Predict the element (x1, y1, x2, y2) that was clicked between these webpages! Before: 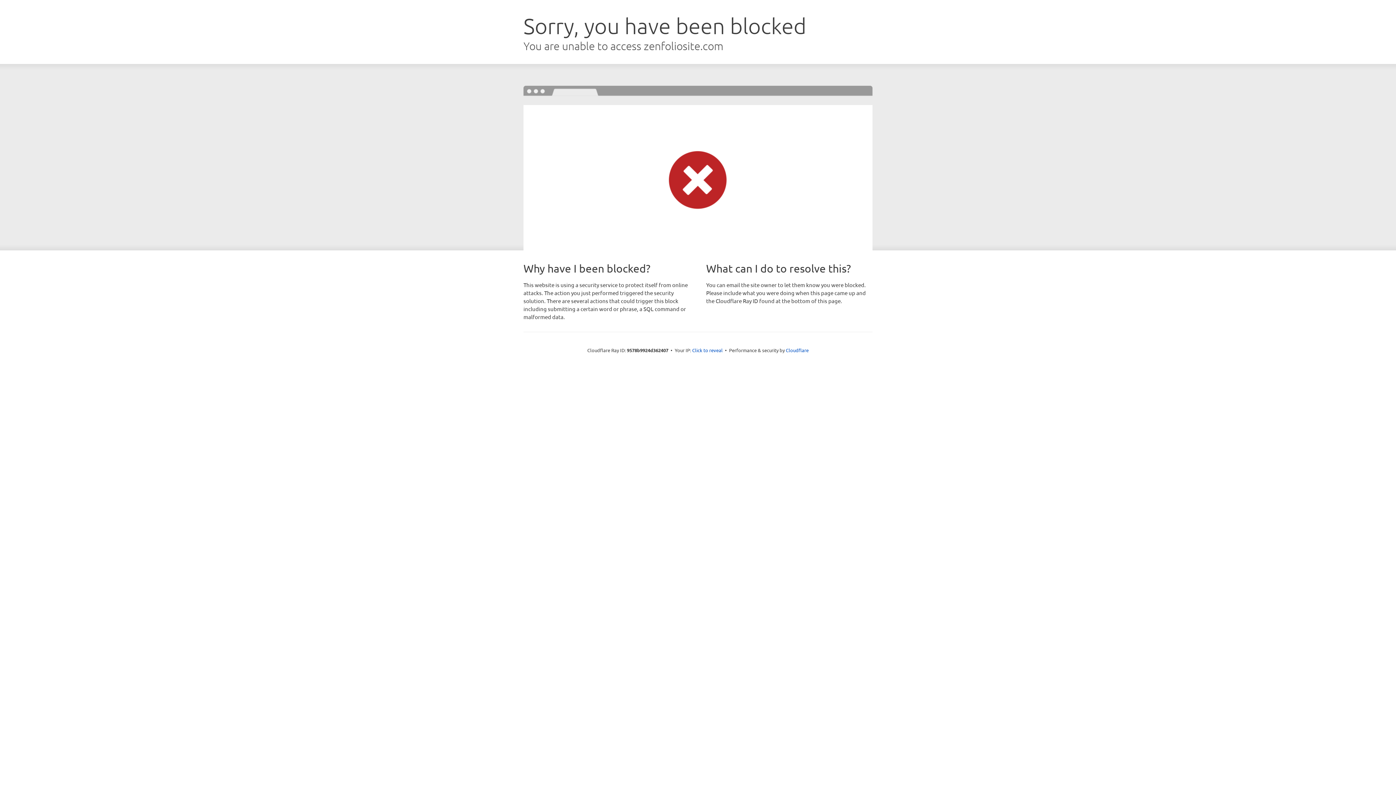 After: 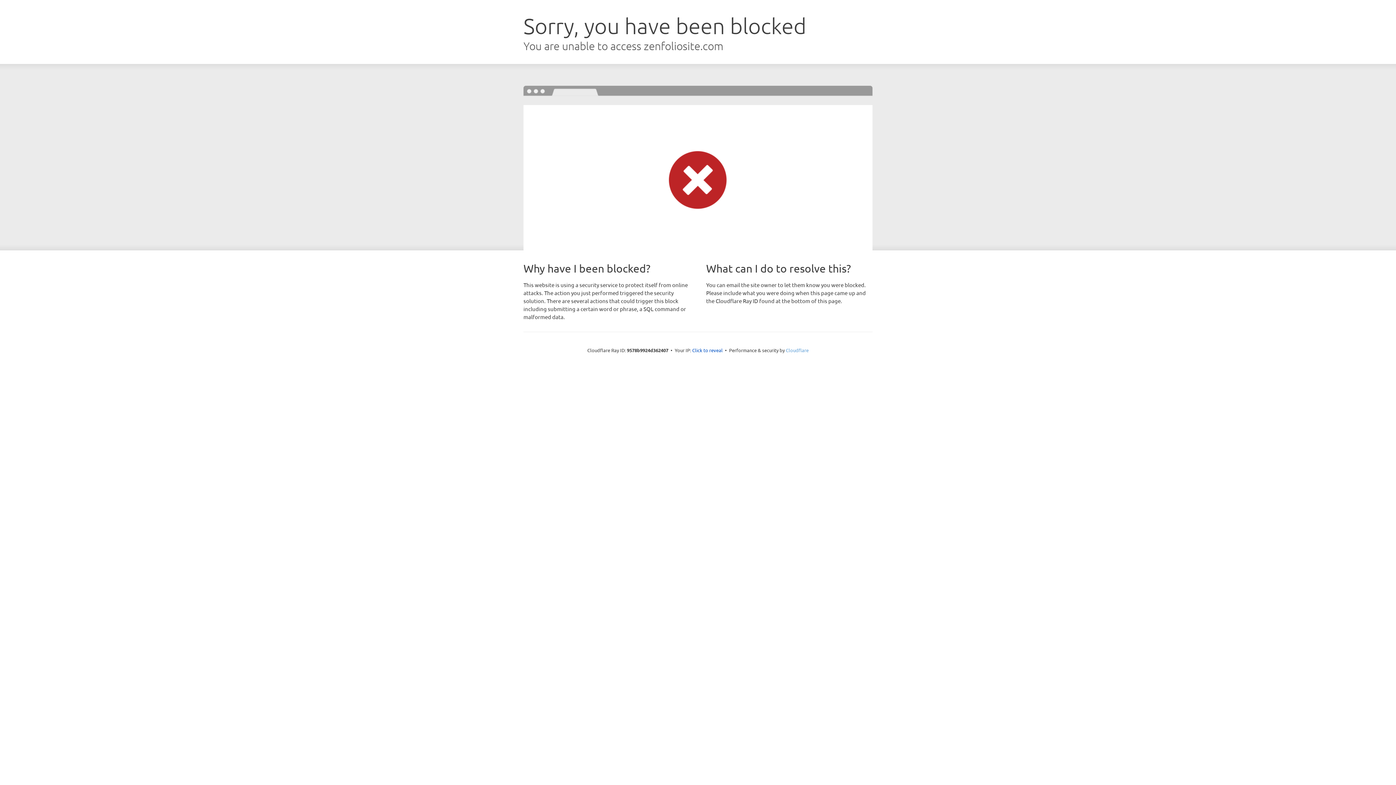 Action: label: Cloudflare bbox: (786, 347, 808, 353)